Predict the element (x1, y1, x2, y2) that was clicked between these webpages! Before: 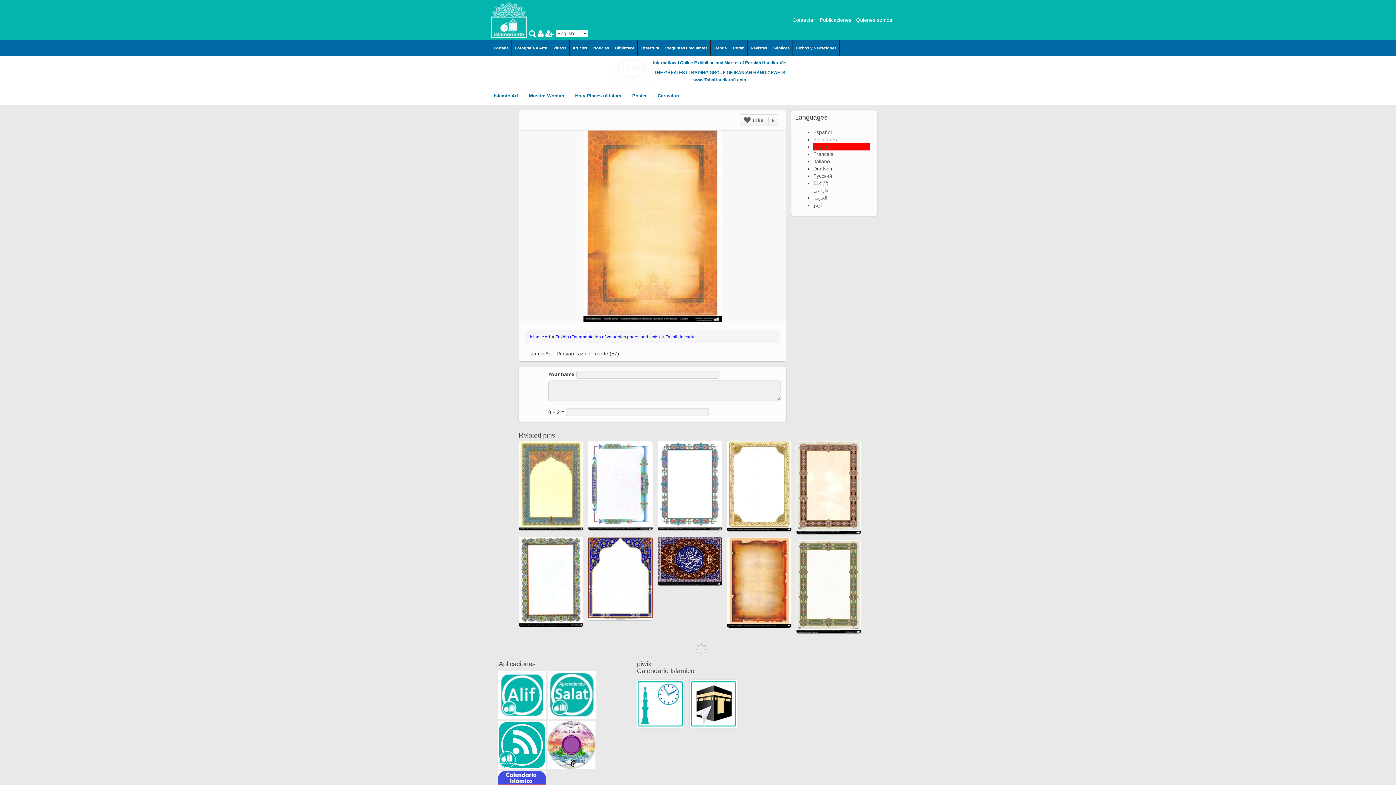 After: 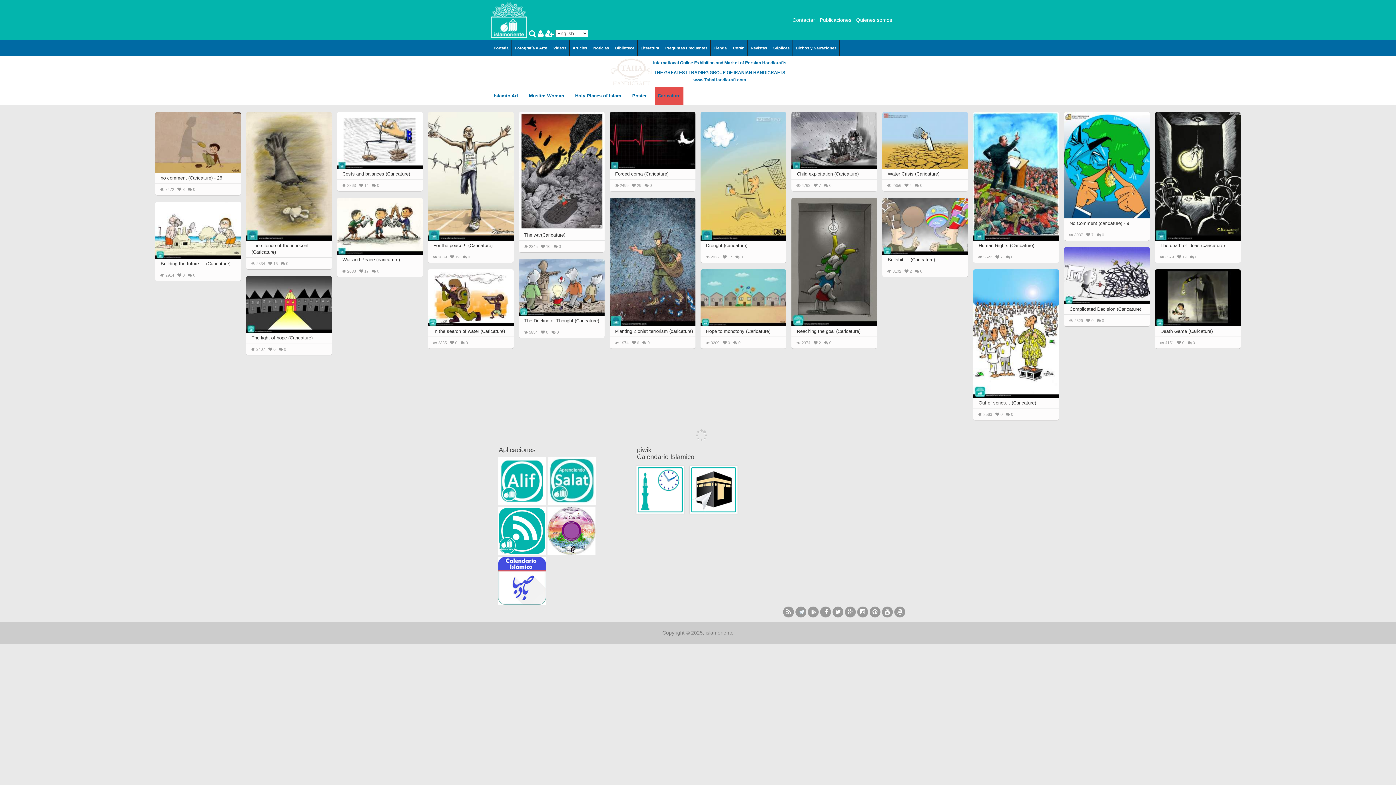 Action: bbox: (654, 87, 683, 104) label: Caricature